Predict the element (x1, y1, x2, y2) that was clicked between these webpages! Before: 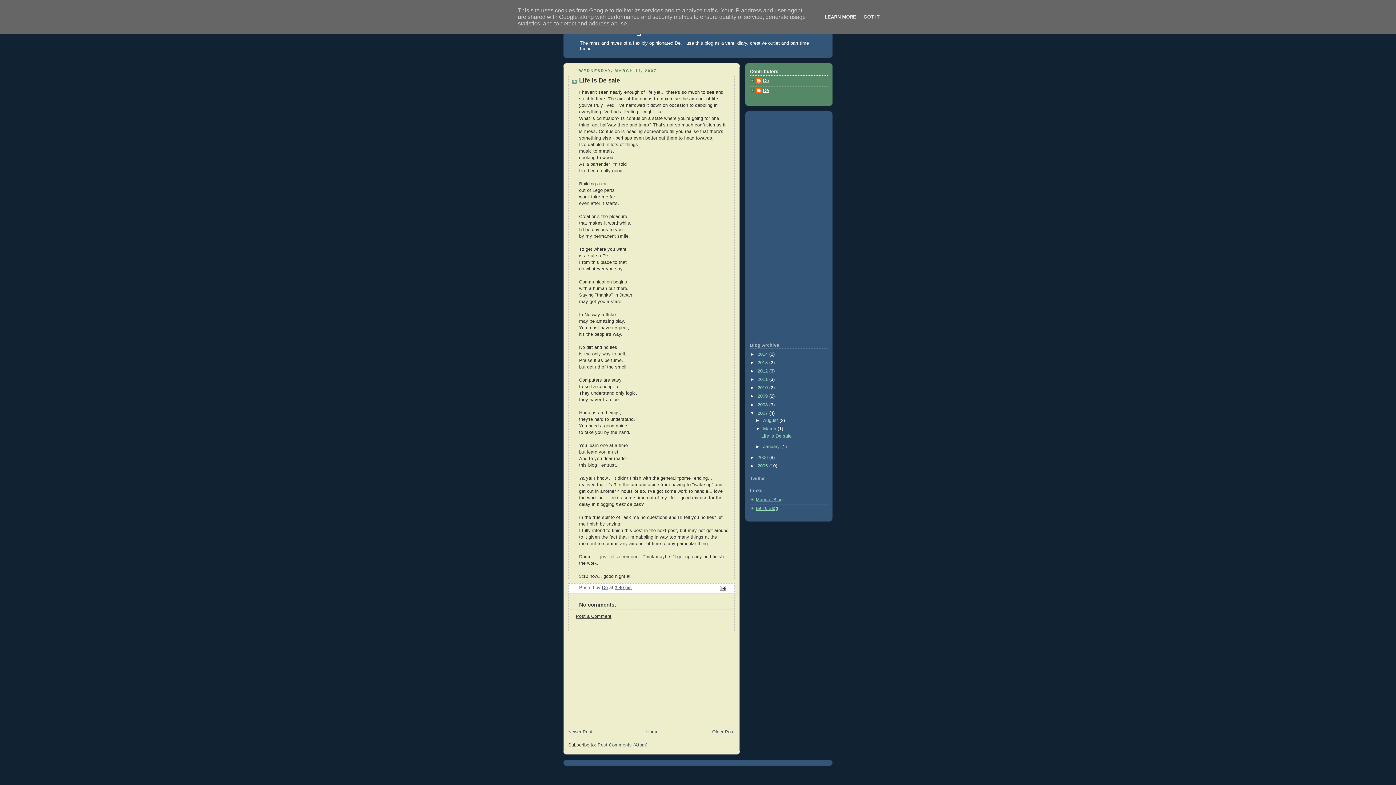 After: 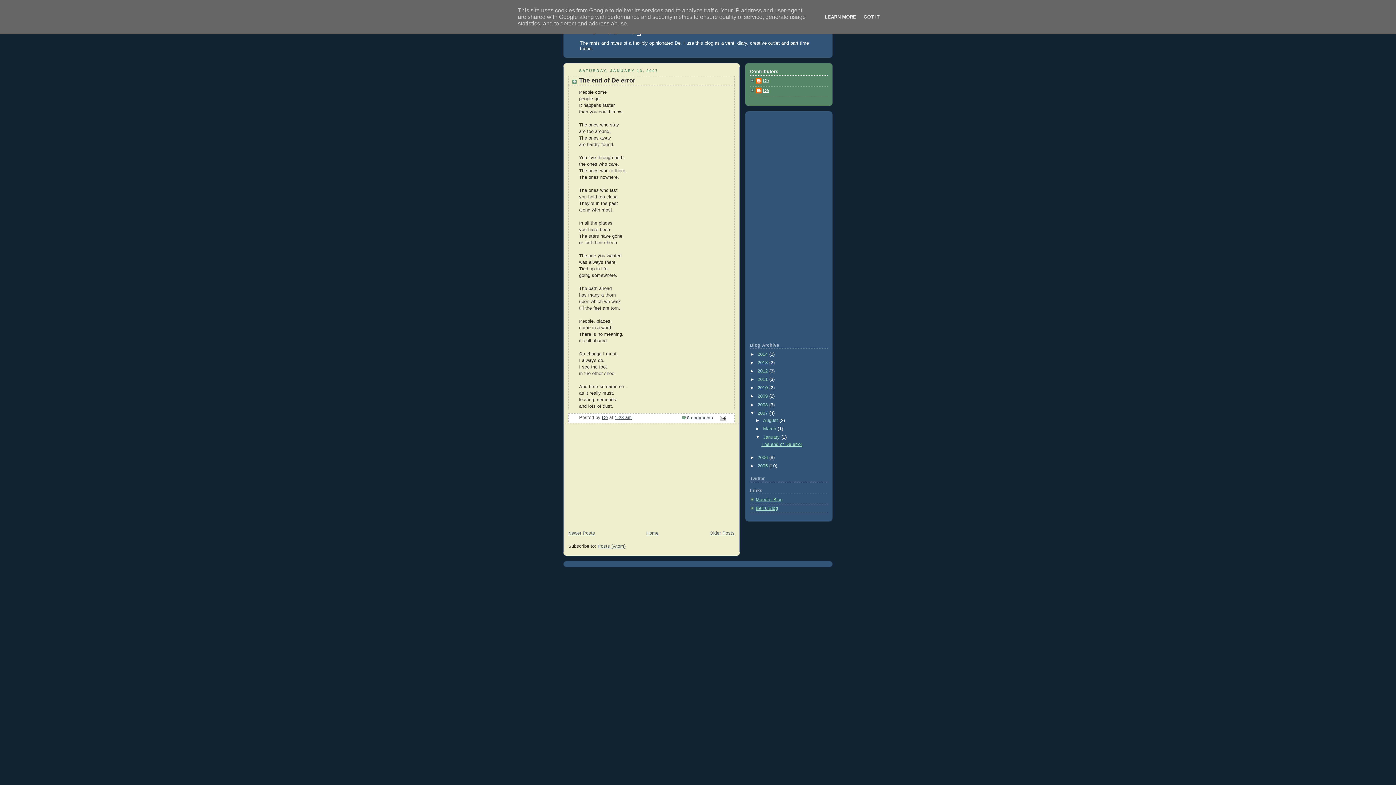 Action: label: January  bbox: (763, 444, 781, 449)